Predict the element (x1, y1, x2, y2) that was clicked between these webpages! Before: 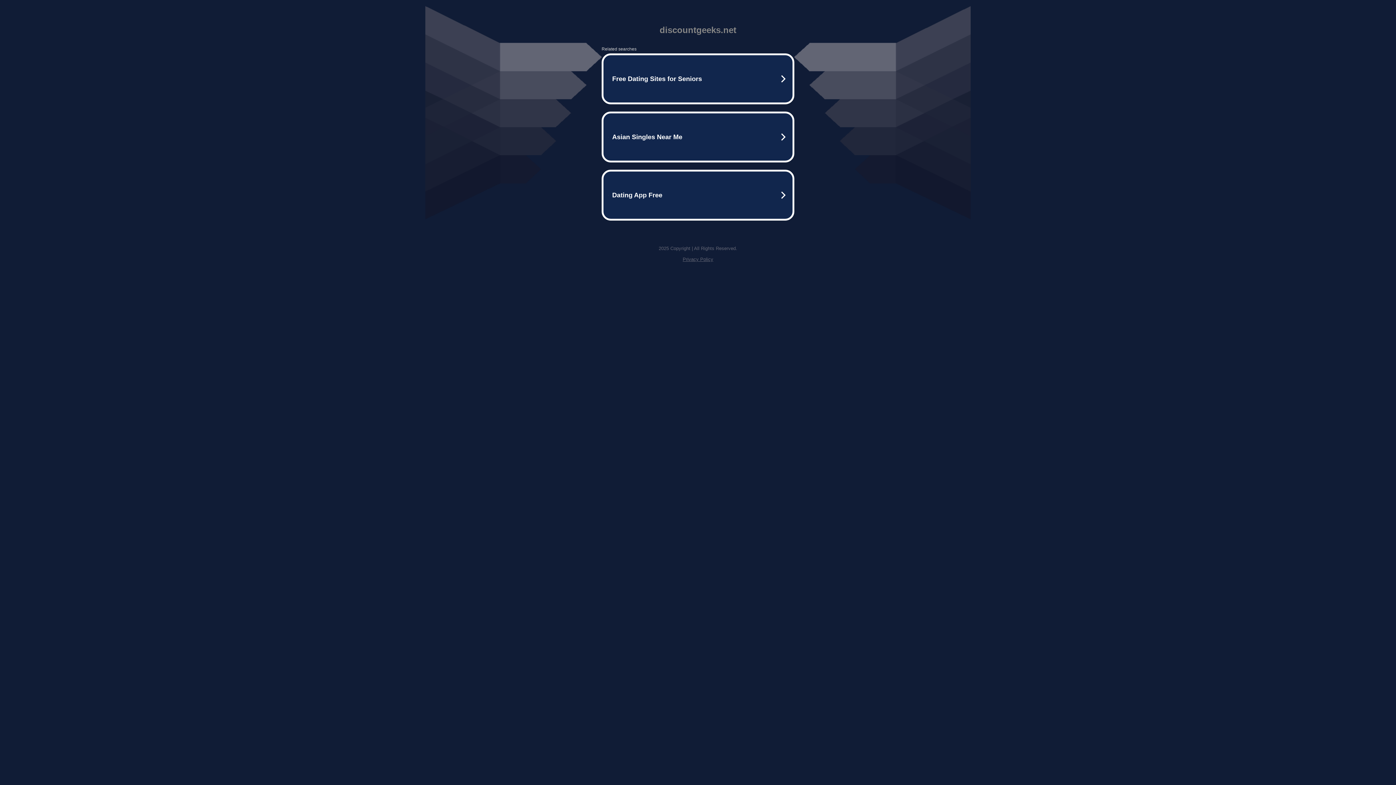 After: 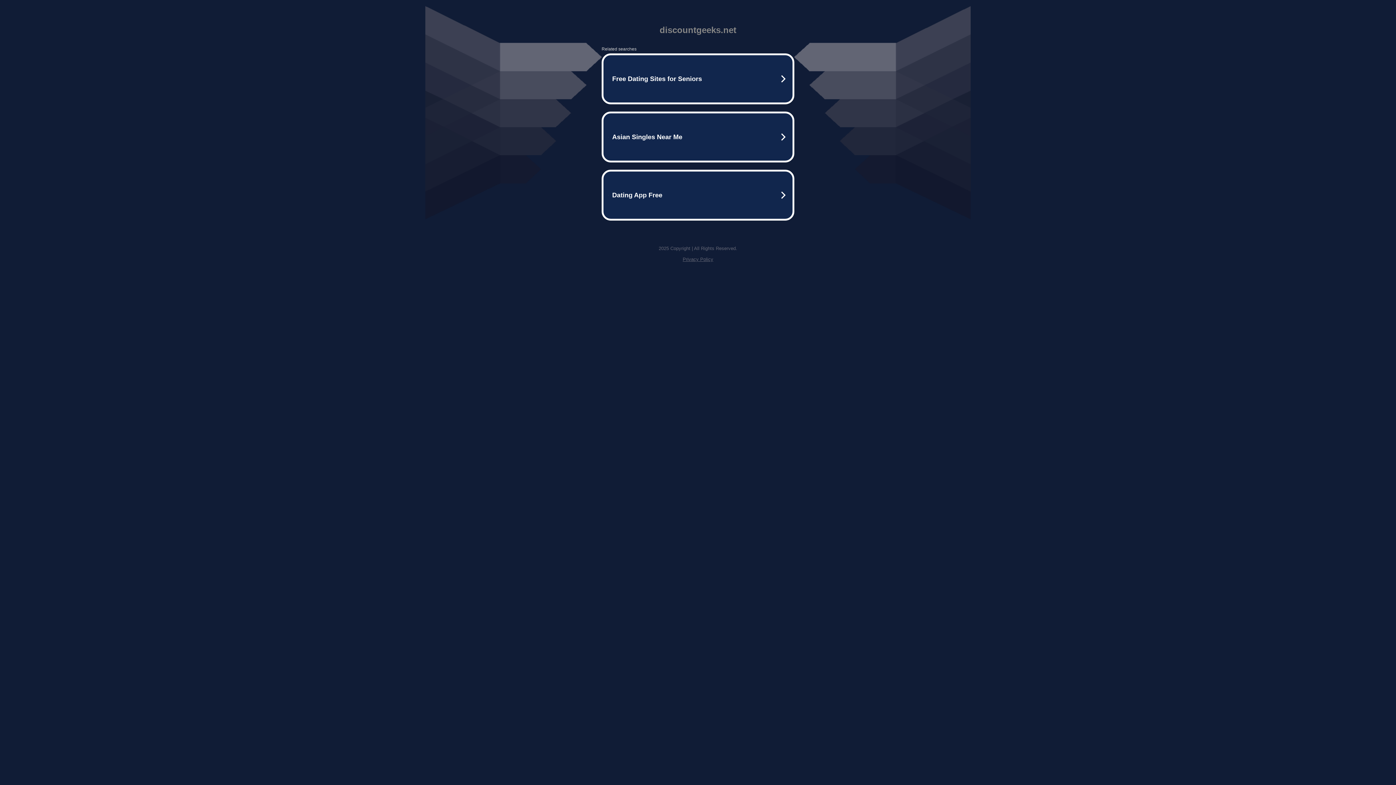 Action: label: Privacy Policy bbox: (682, 256, 713, 262)